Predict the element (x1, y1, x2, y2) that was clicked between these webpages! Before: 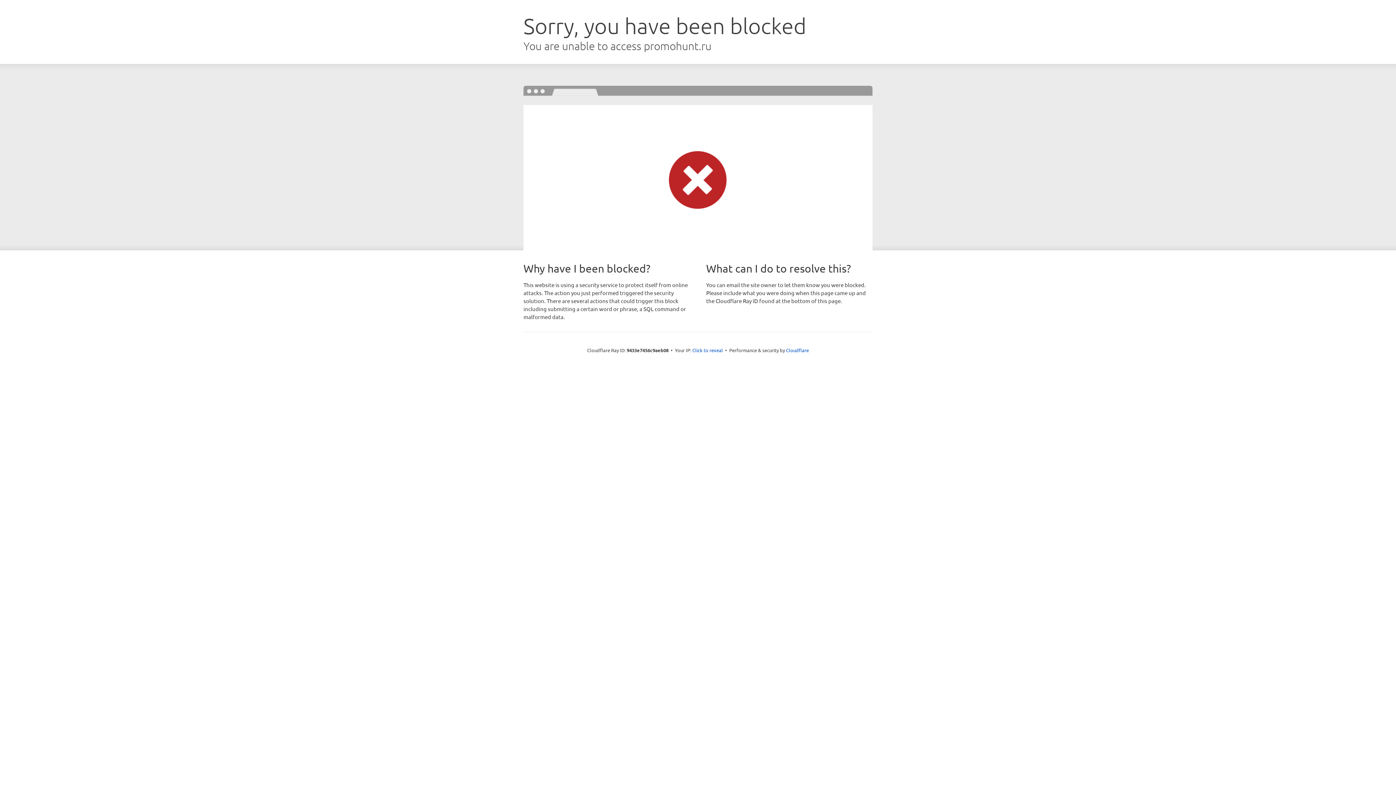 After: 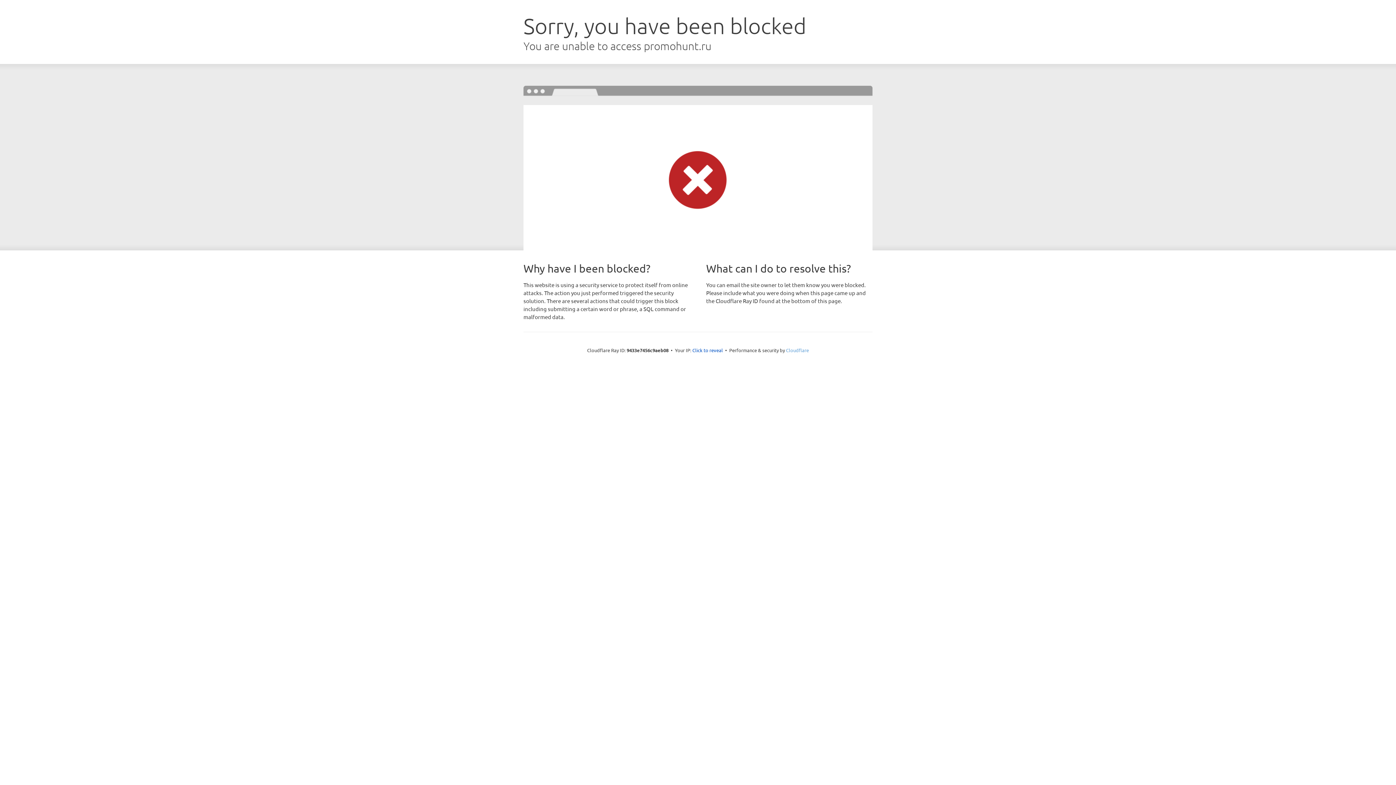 Action: bbox: (786, 347, 809, 353) label: Cloudflare